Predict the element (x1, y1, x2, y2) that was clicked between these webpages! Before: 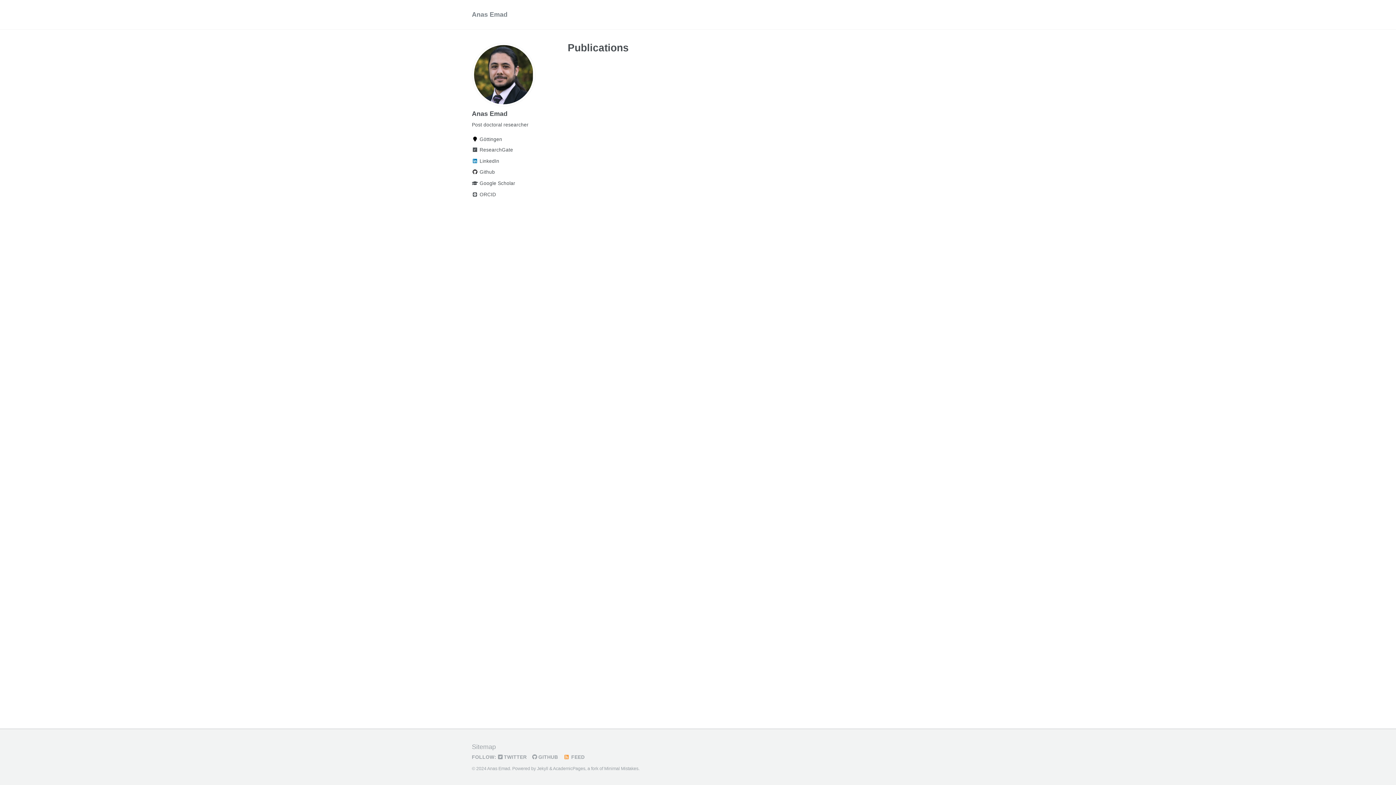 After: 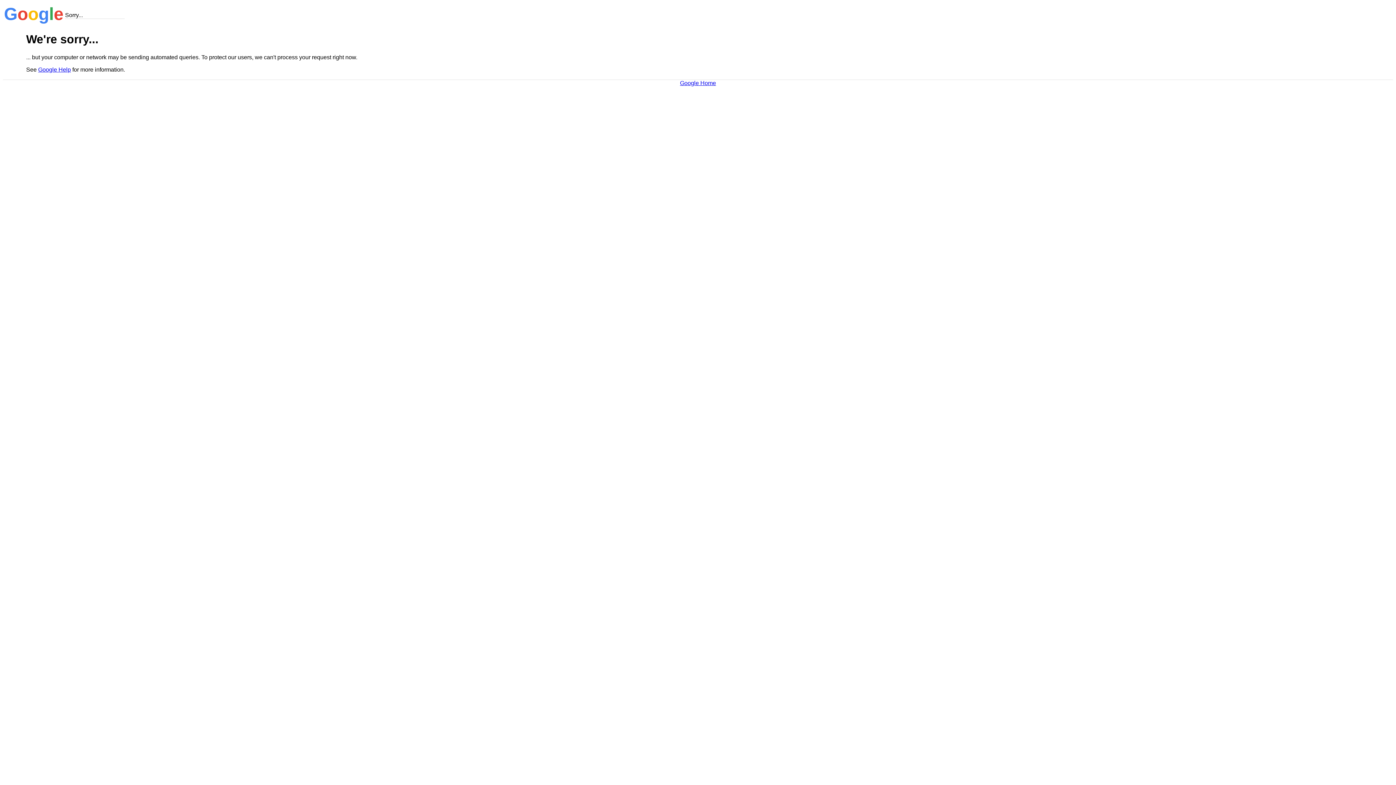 Action: label:  Google Scholar bbox: (472, 179, 541, 188)